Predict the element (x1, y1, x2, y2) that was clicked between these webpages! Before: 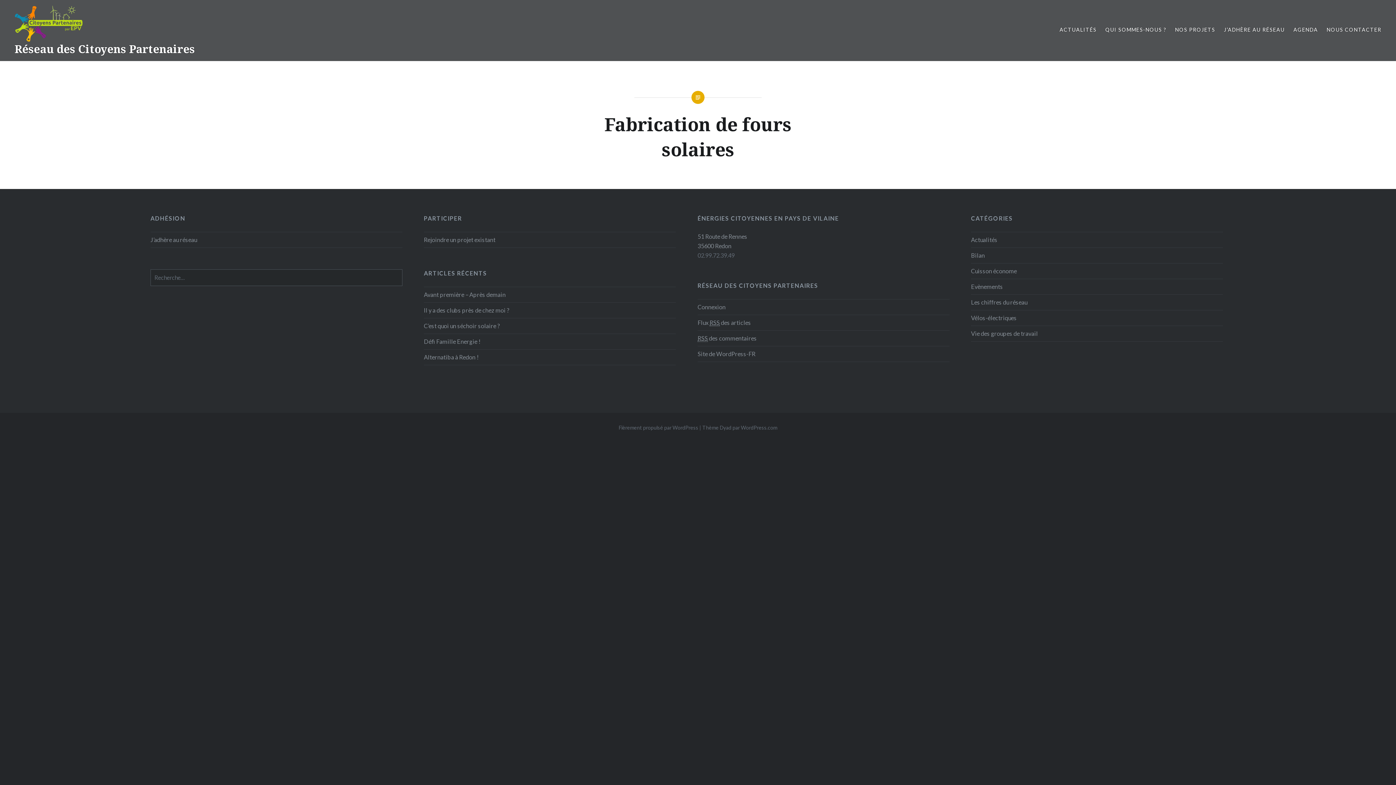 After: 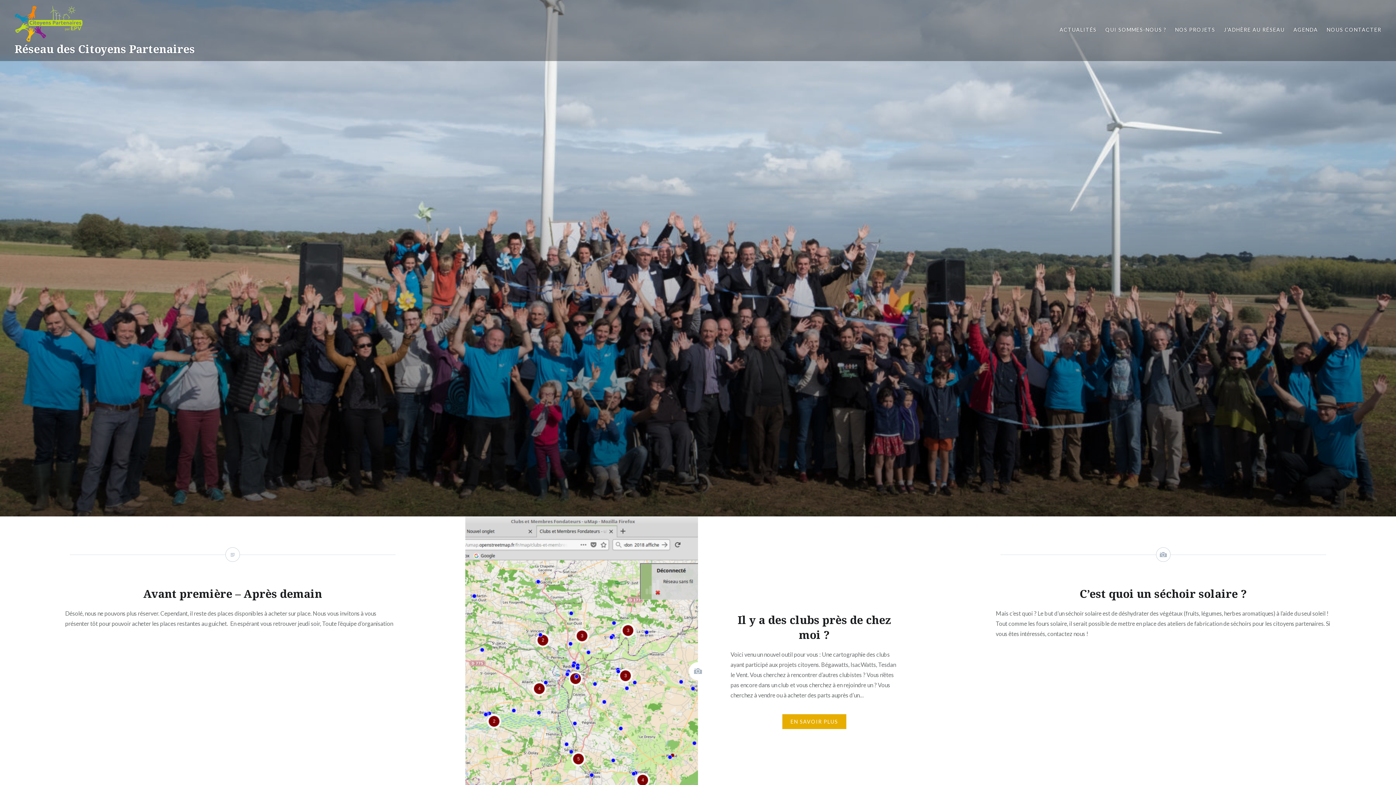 Action: label: Réseau des Citoyens Partenaires bbox: (14, 41, 194, 56)